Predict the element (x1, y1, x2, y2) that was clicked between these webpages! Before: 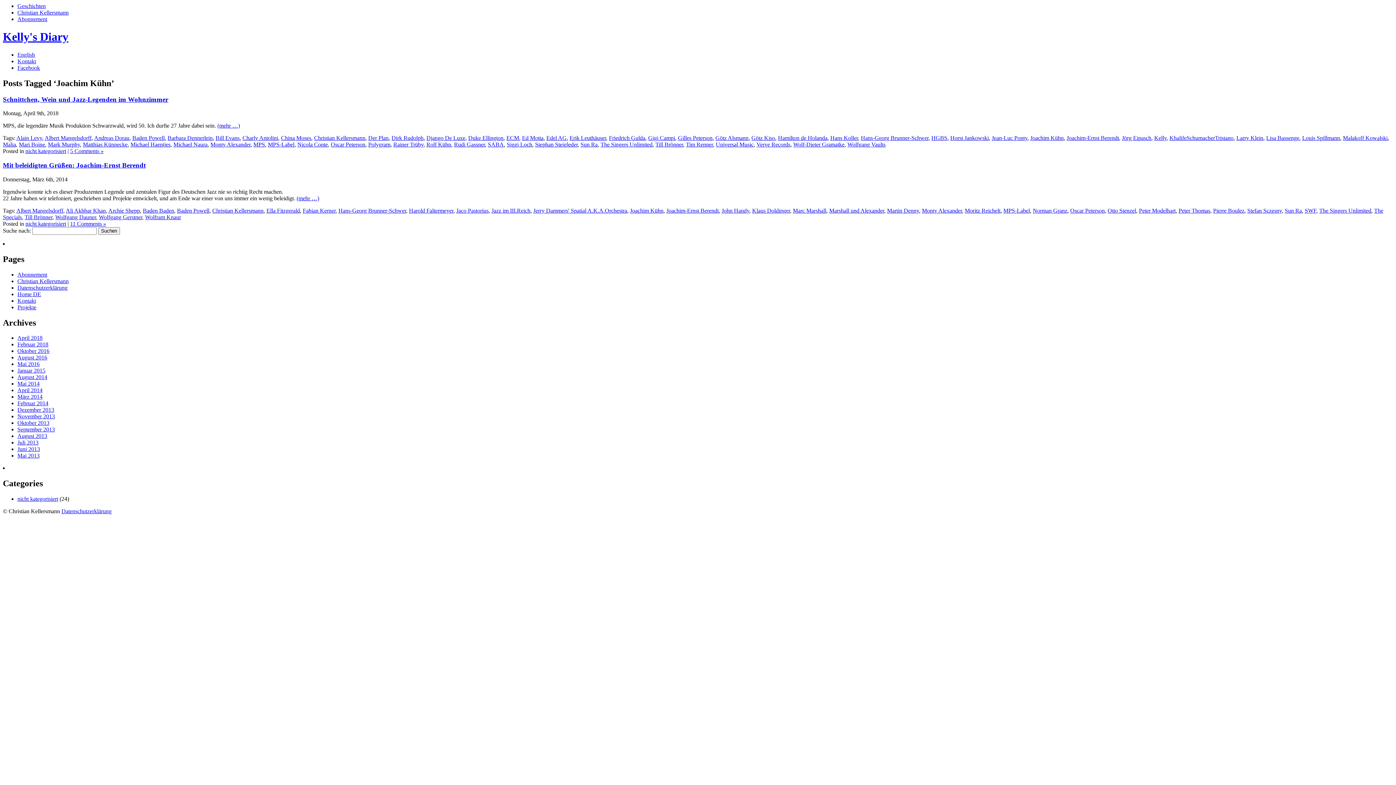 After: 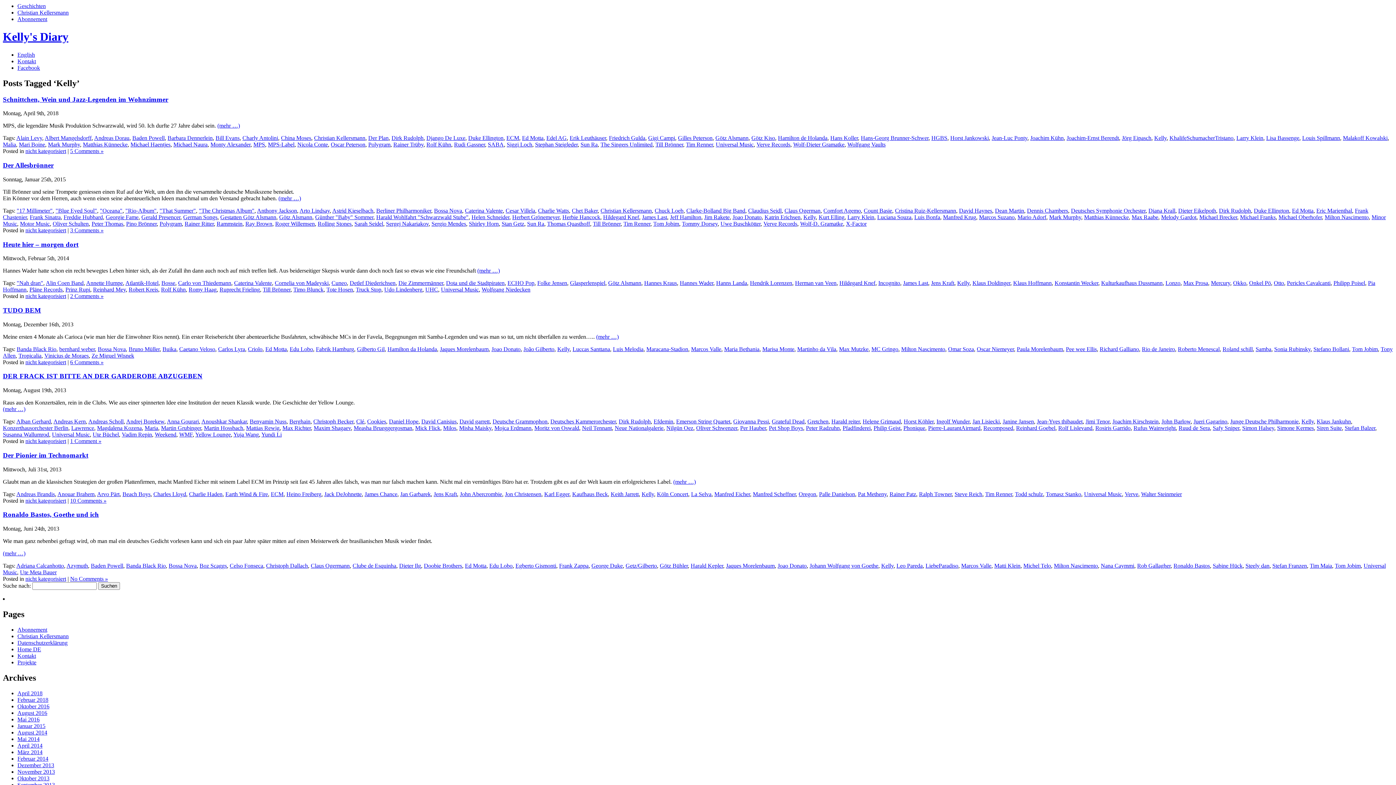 Action: bbox: (1154, 135, 1166, 141) label: Kelly